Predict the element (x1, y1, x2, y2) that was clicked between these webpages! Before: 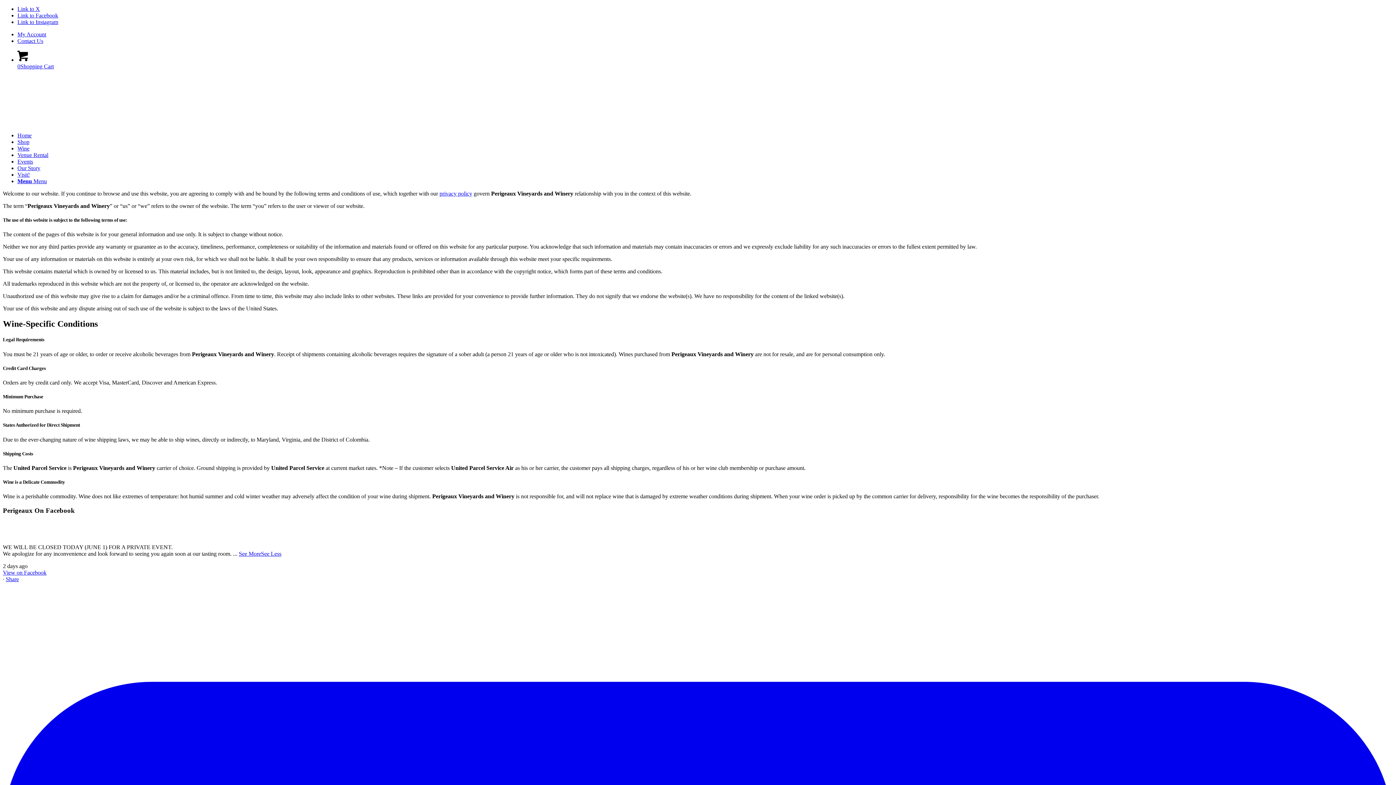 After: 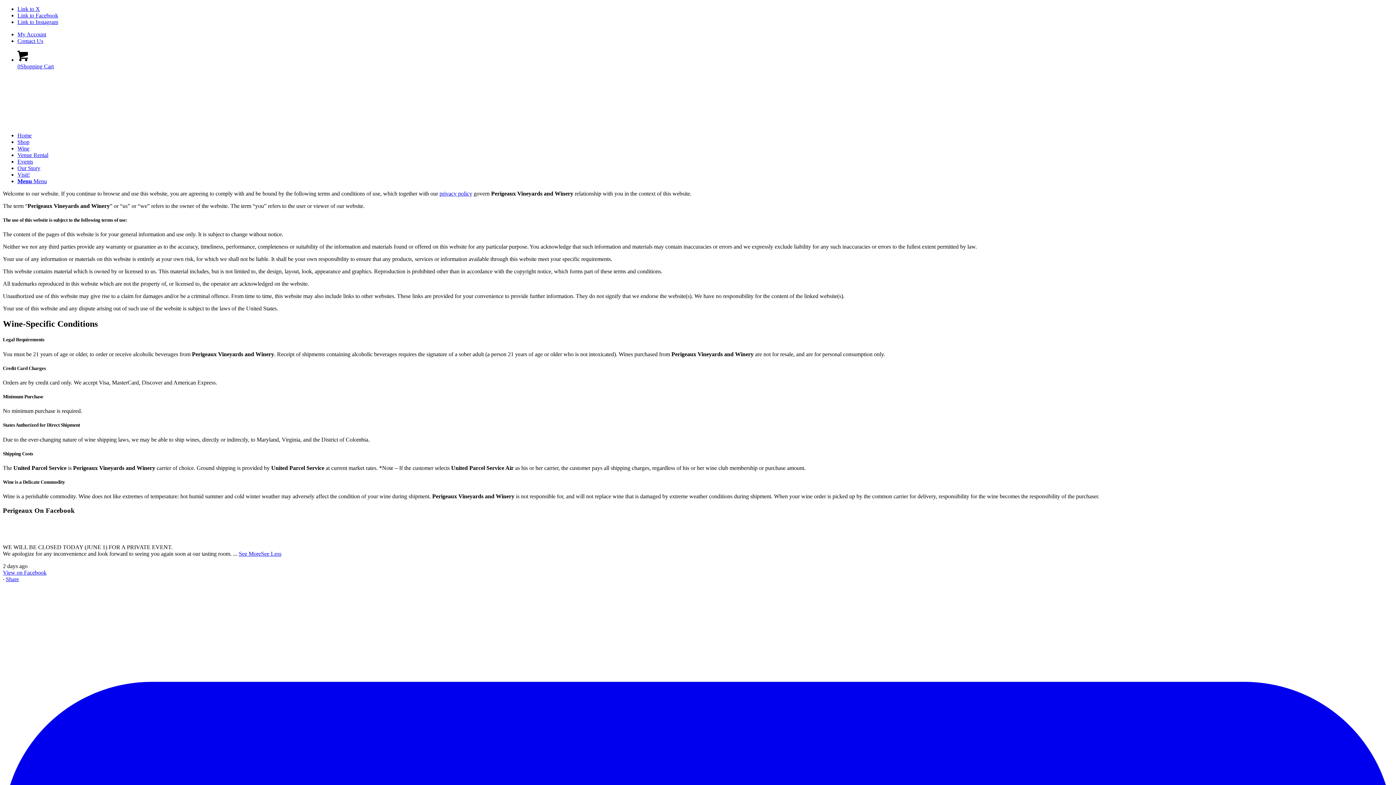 Action: label: Link to X bbox: (17, 5, 40, 12)